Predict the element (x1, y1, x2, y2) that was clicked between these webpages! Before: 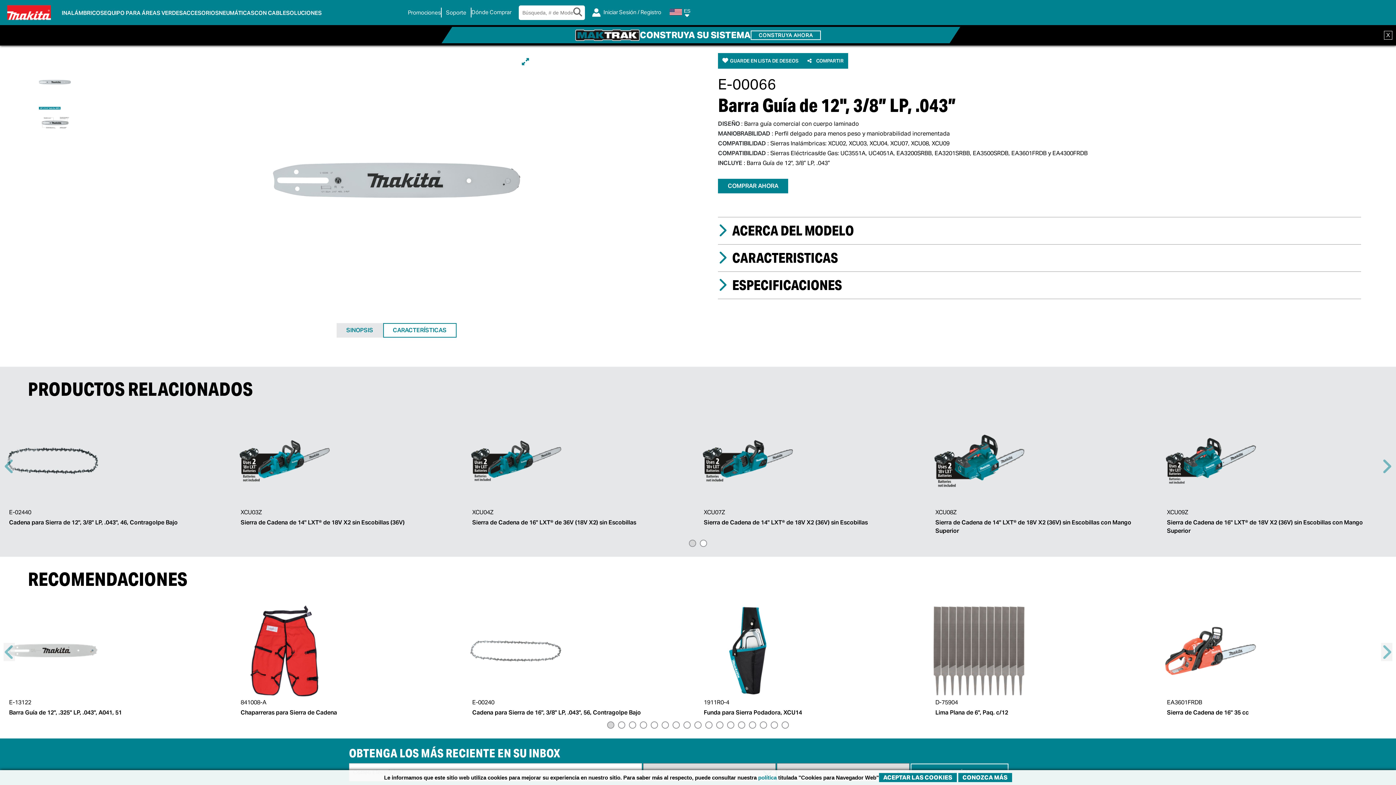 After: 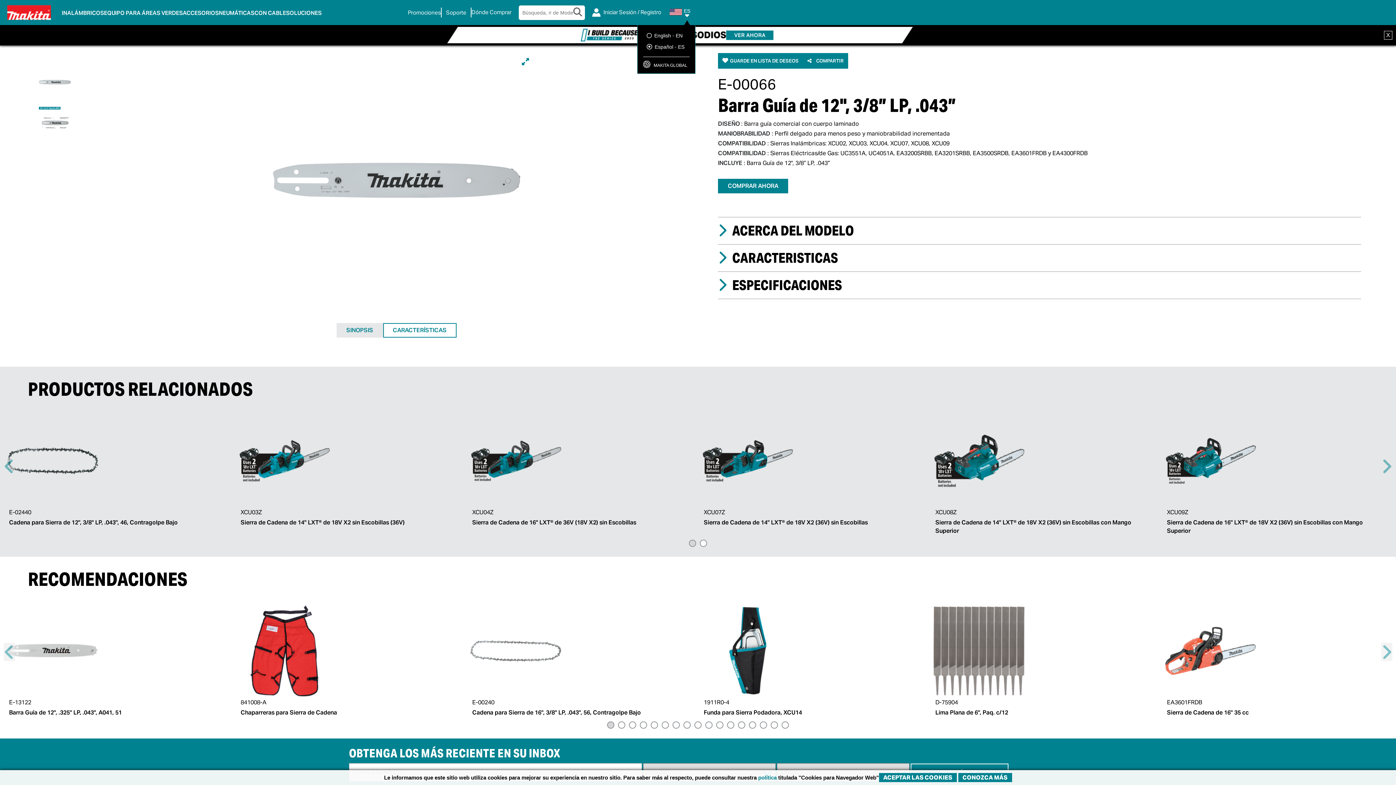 Action: bbox: (668, 6, 690, 18) label: Language Toggle